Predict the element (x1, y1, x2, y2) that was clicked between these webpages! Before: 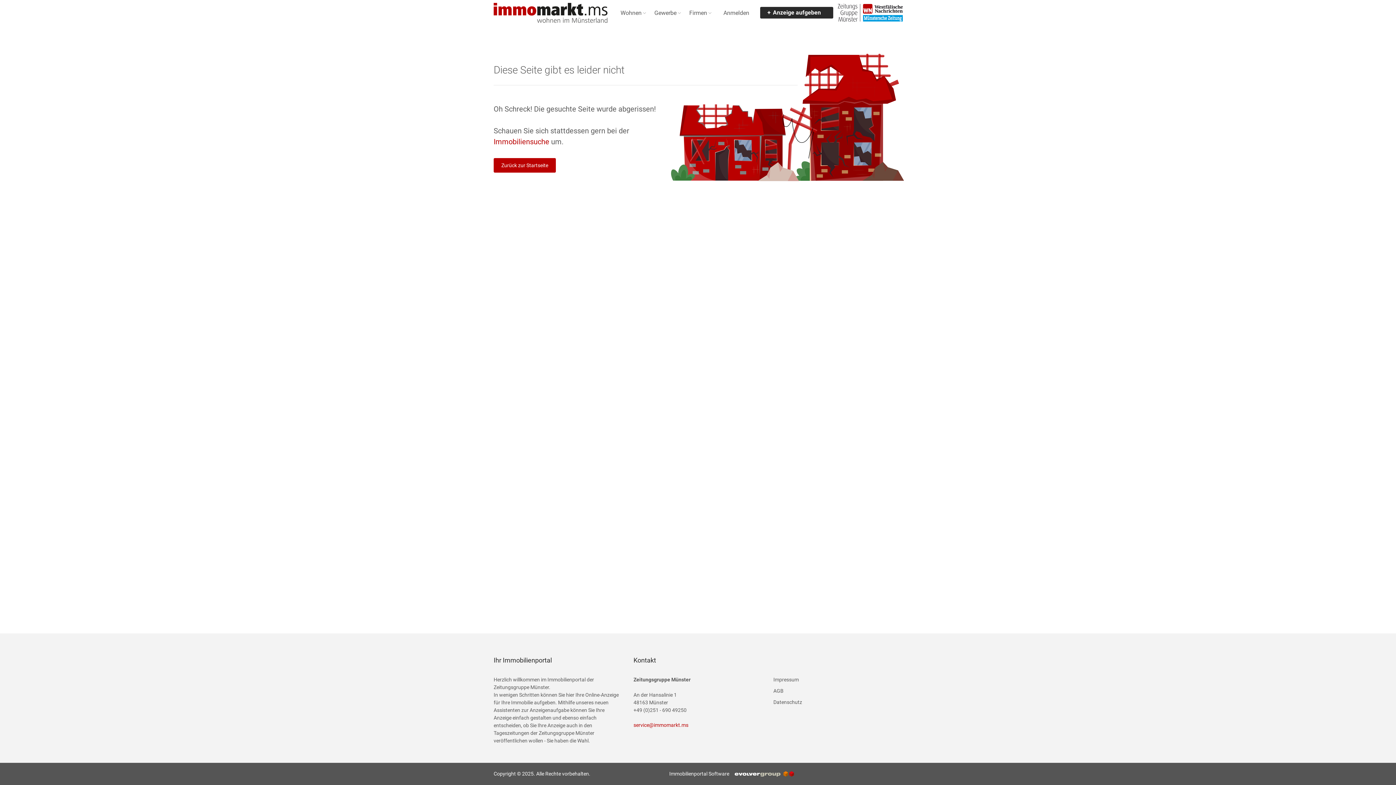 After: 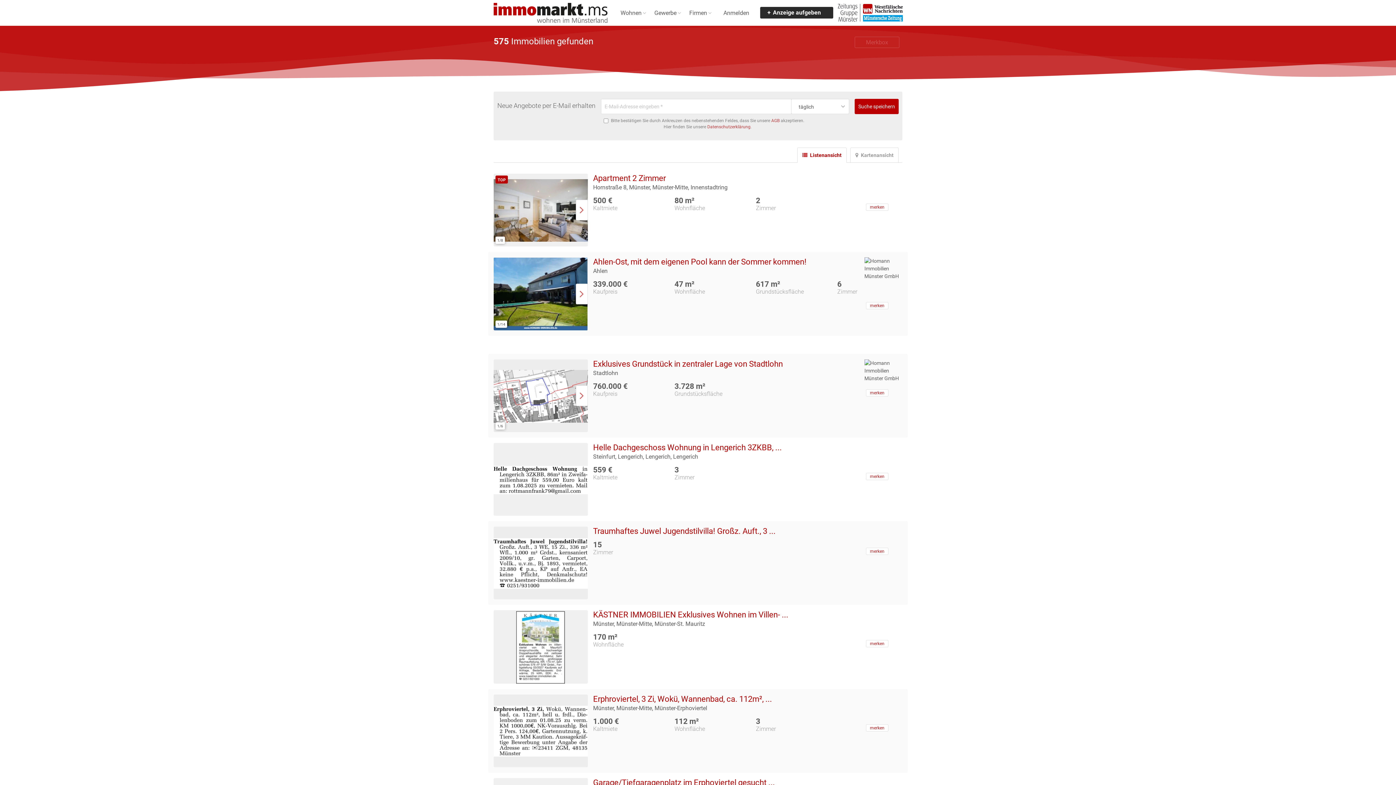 Action: bbox: (493, 137, 549, 146) label: Immobiliensuche